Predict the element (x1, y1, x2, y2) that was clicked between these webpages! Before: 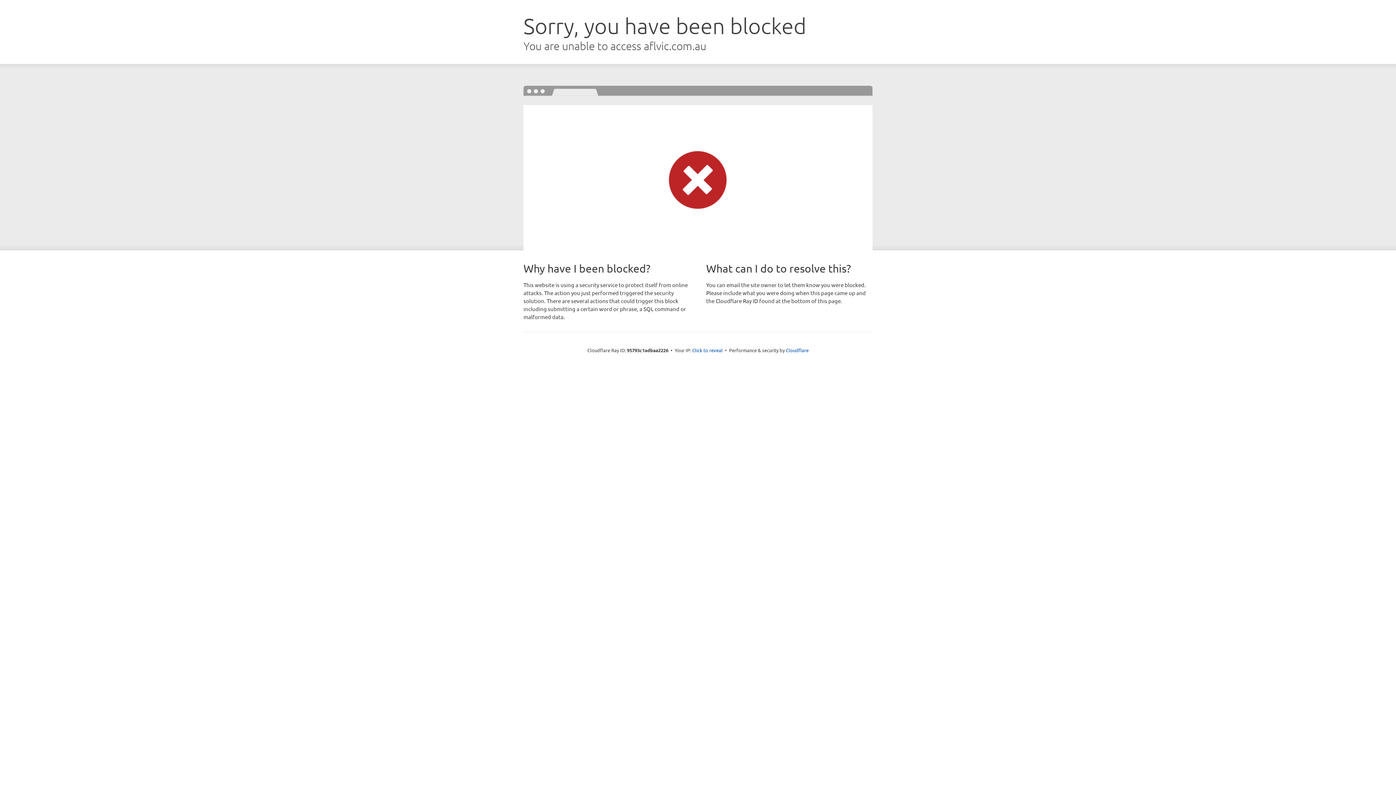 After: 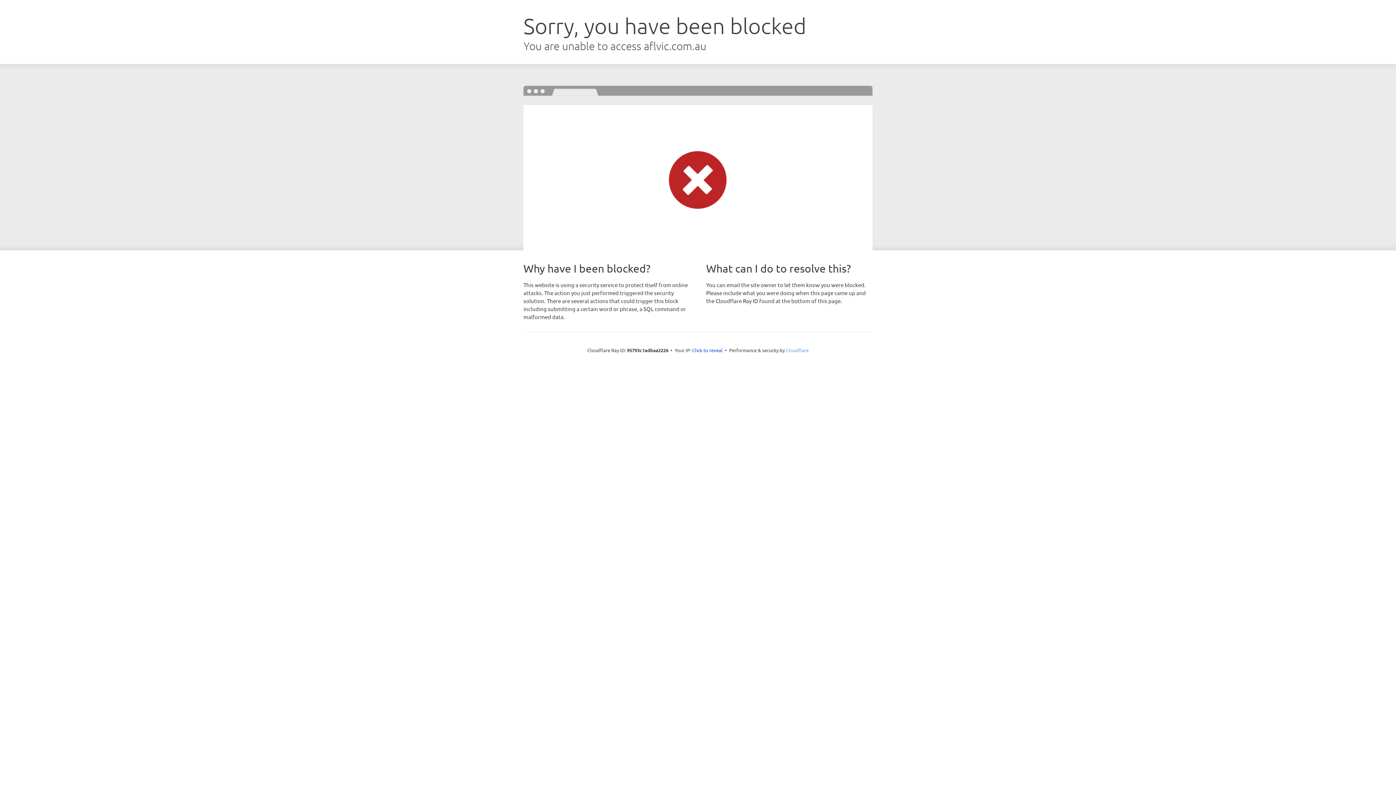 Action: bbox: (786, 347, 808, 353) label: Cloudflare